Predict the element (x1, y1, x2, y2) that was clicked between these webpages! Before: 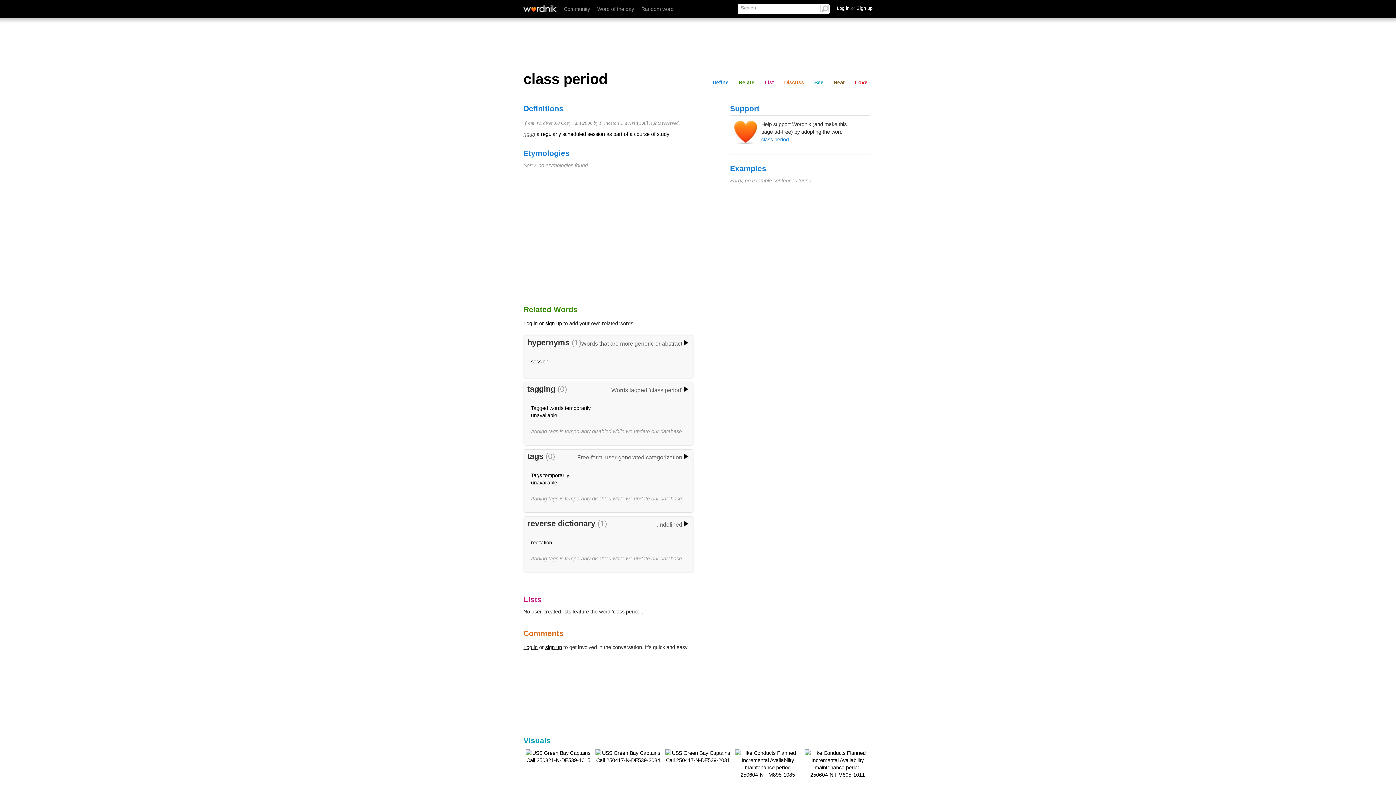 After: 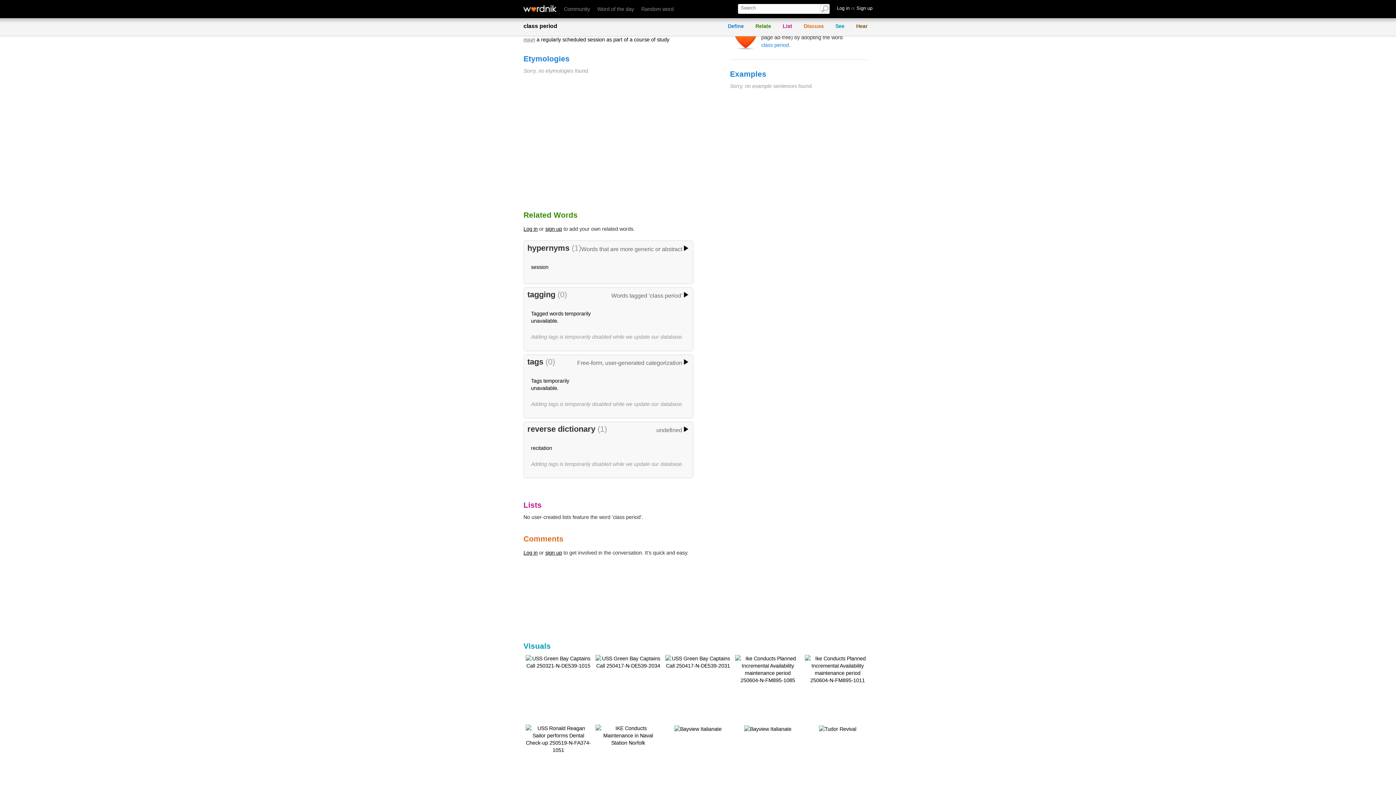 Action: bbox: (709, 78, 731, 86) label: Define